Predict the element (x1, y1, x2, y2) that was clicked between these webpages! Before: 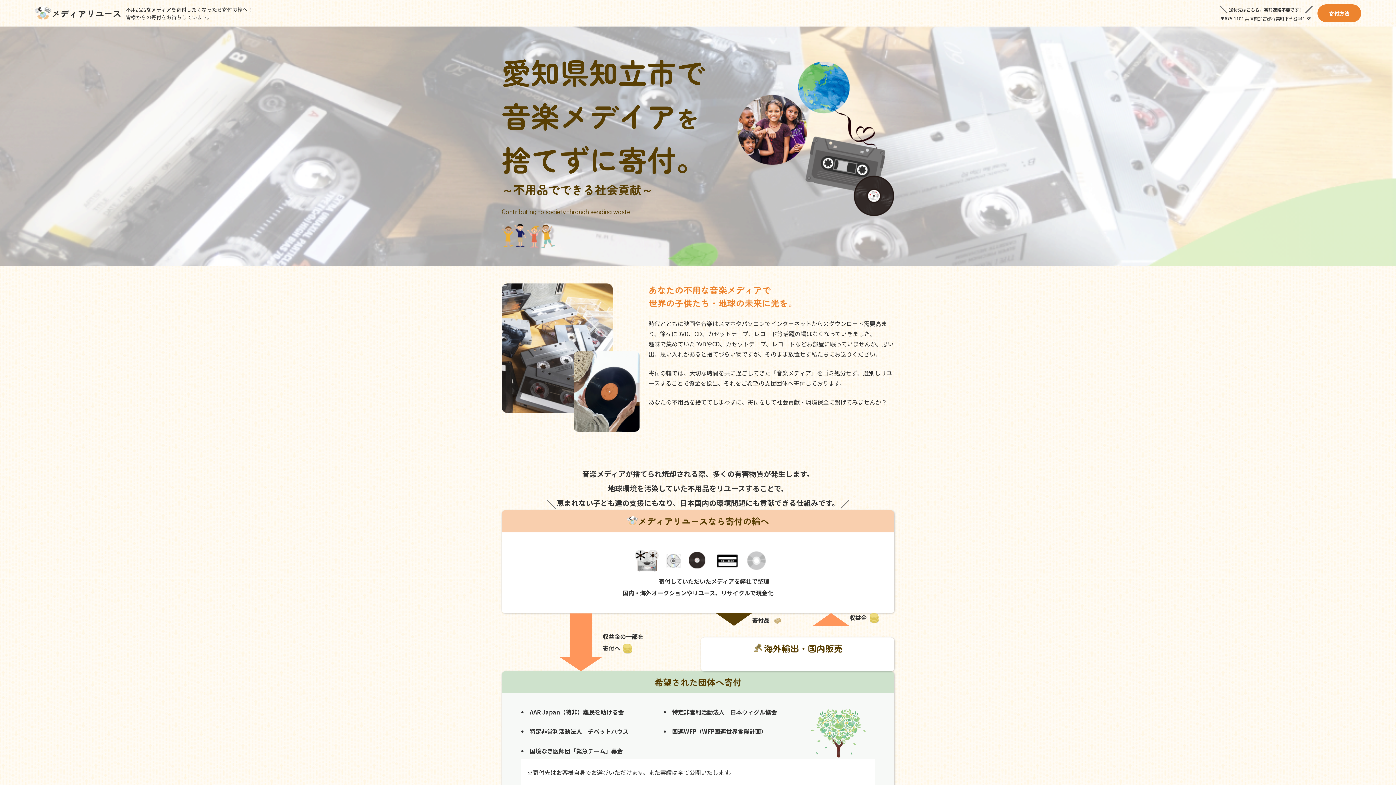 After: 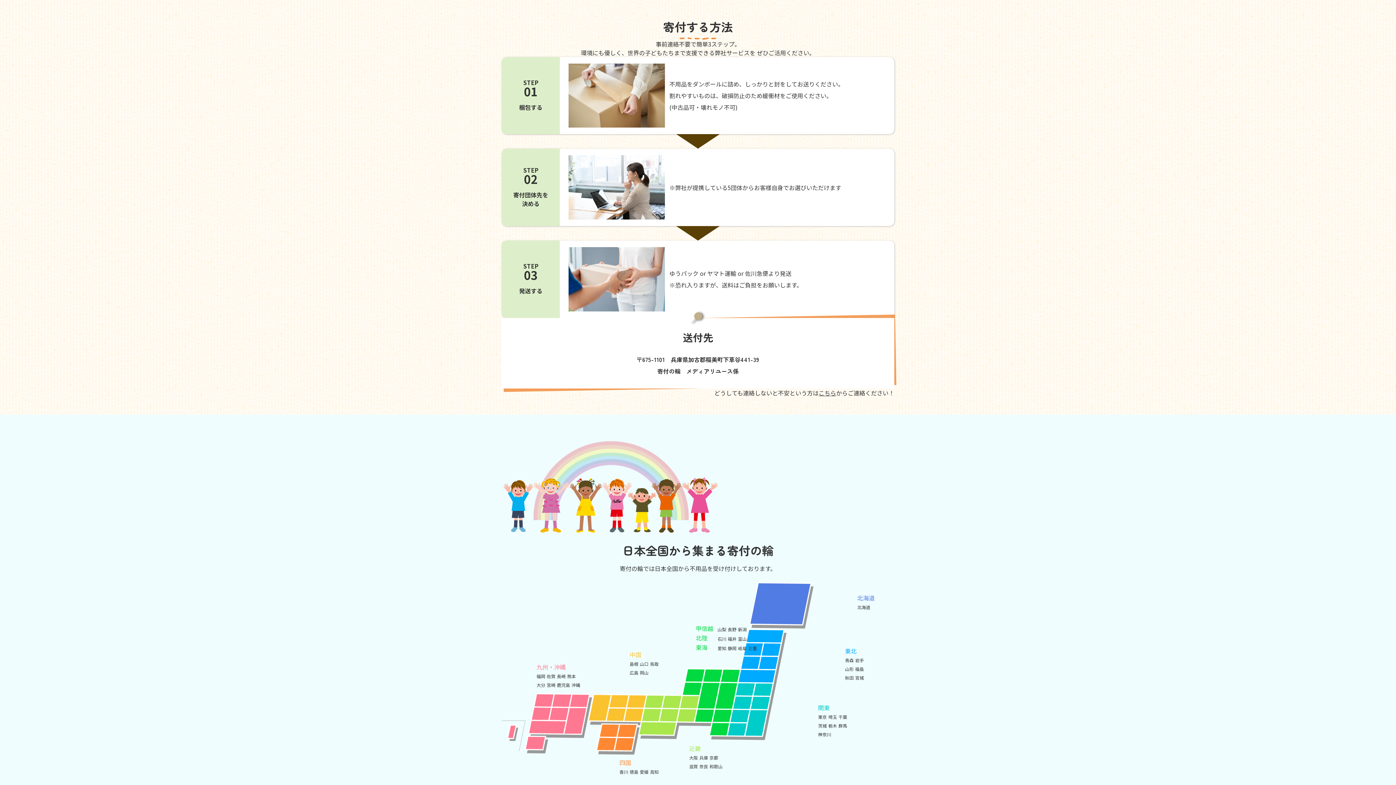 Action: label: 寄付方法 bbox: (1317, 4, 1361, 22)